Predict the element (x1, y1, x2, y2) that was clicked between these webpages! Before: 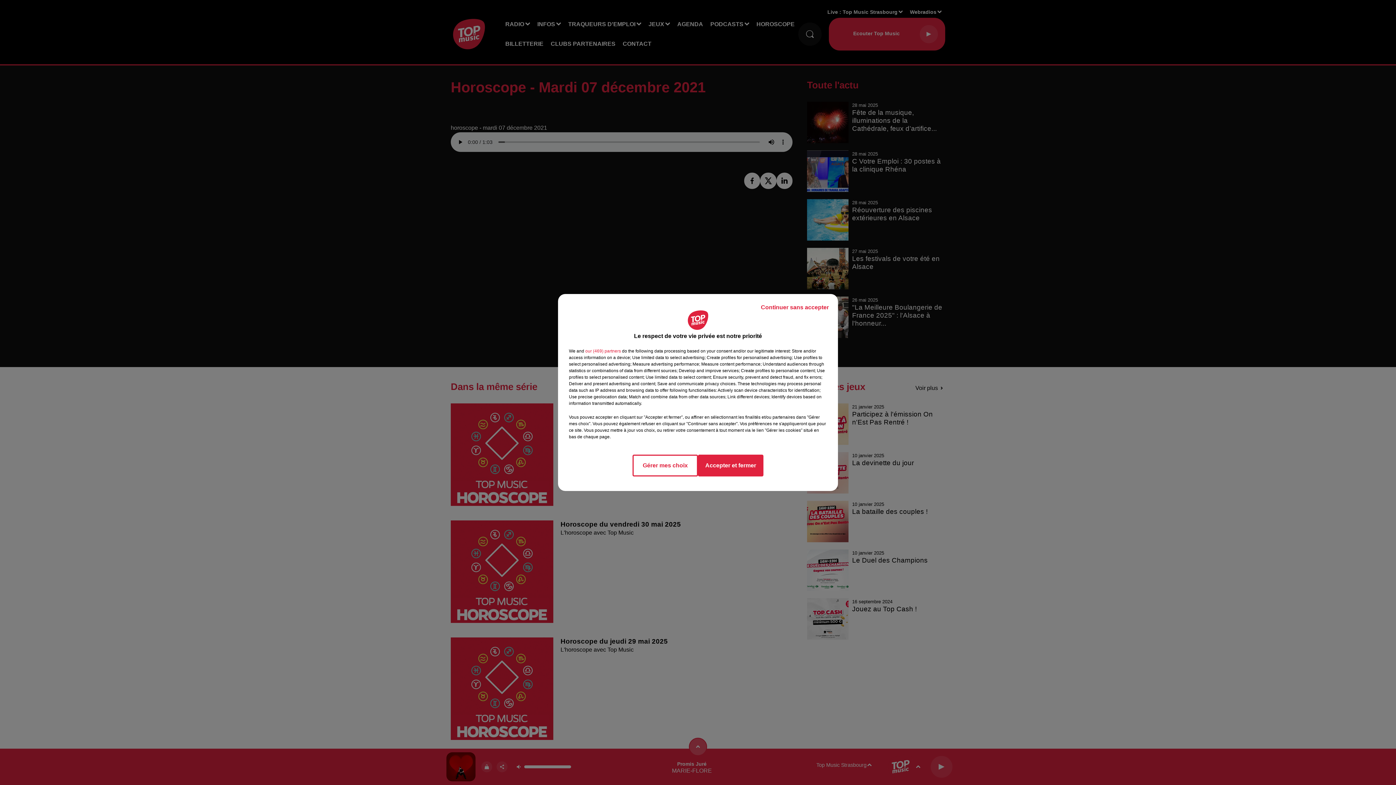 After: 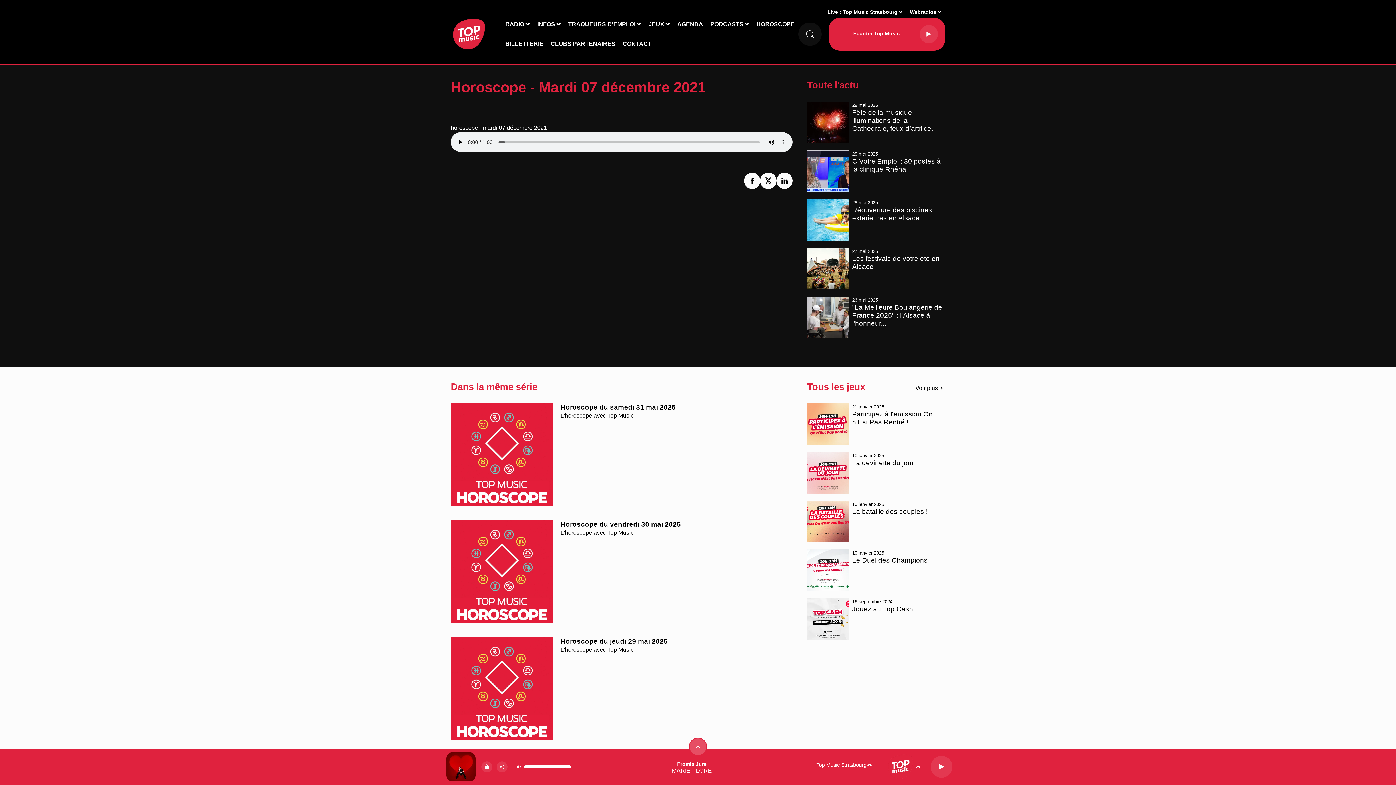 Action: label: Continuer sans accepter bbox: (755, 297, 834, 317)